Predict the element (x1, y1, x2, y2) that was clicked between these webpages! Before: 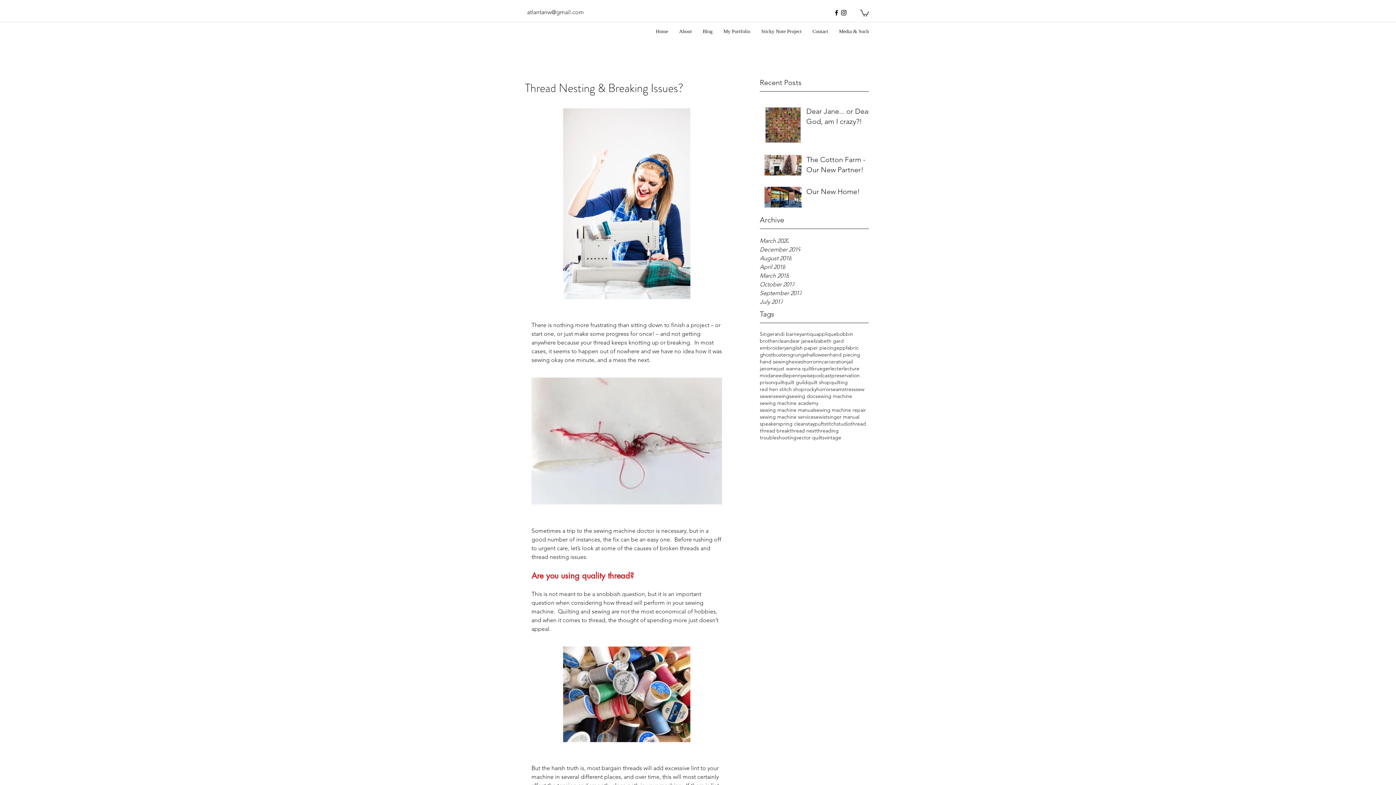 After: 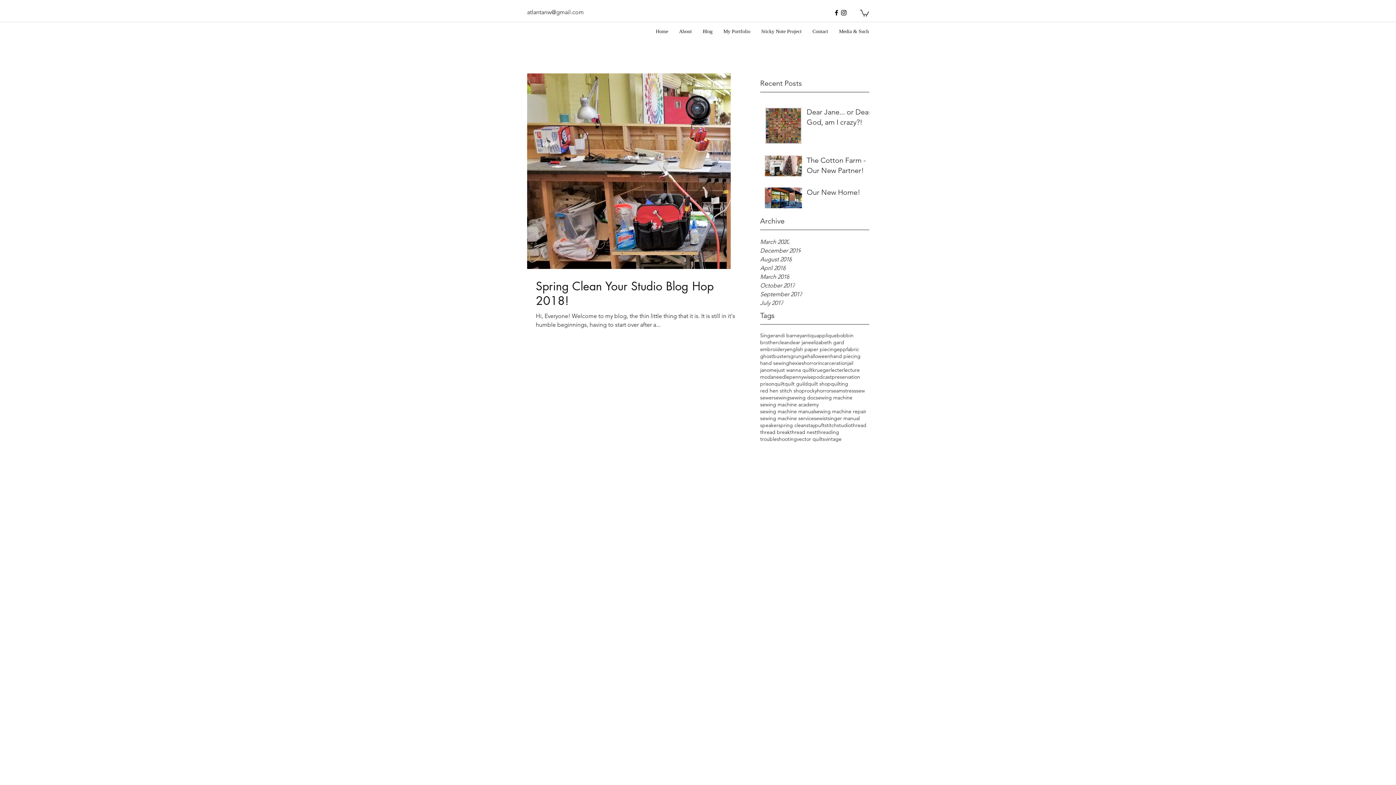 Action: label: clean bbox: (777, 337, 789, 344)